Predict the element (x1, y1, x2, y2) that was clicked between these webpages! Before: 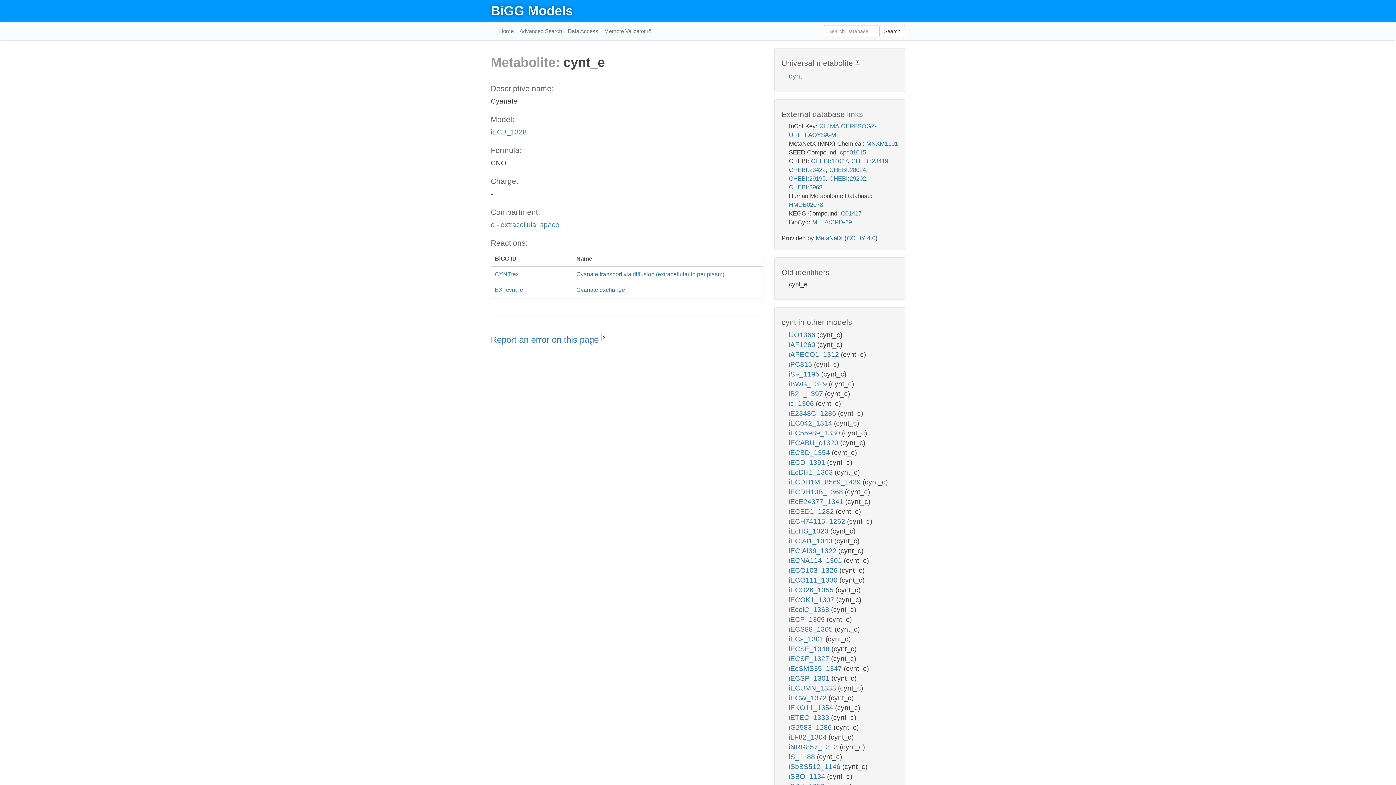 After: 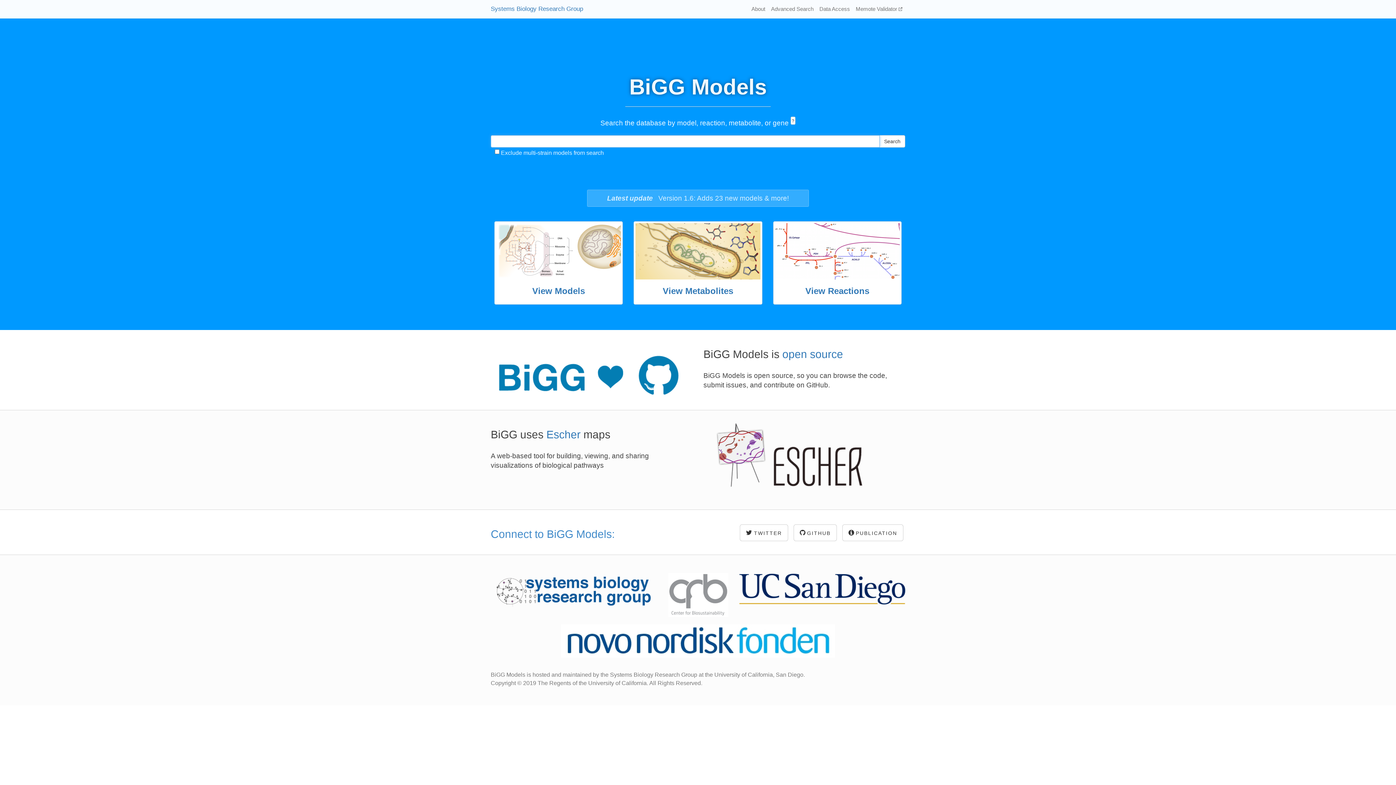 Action: bbox: (490, 3, 573, 18) label: BiGG Models